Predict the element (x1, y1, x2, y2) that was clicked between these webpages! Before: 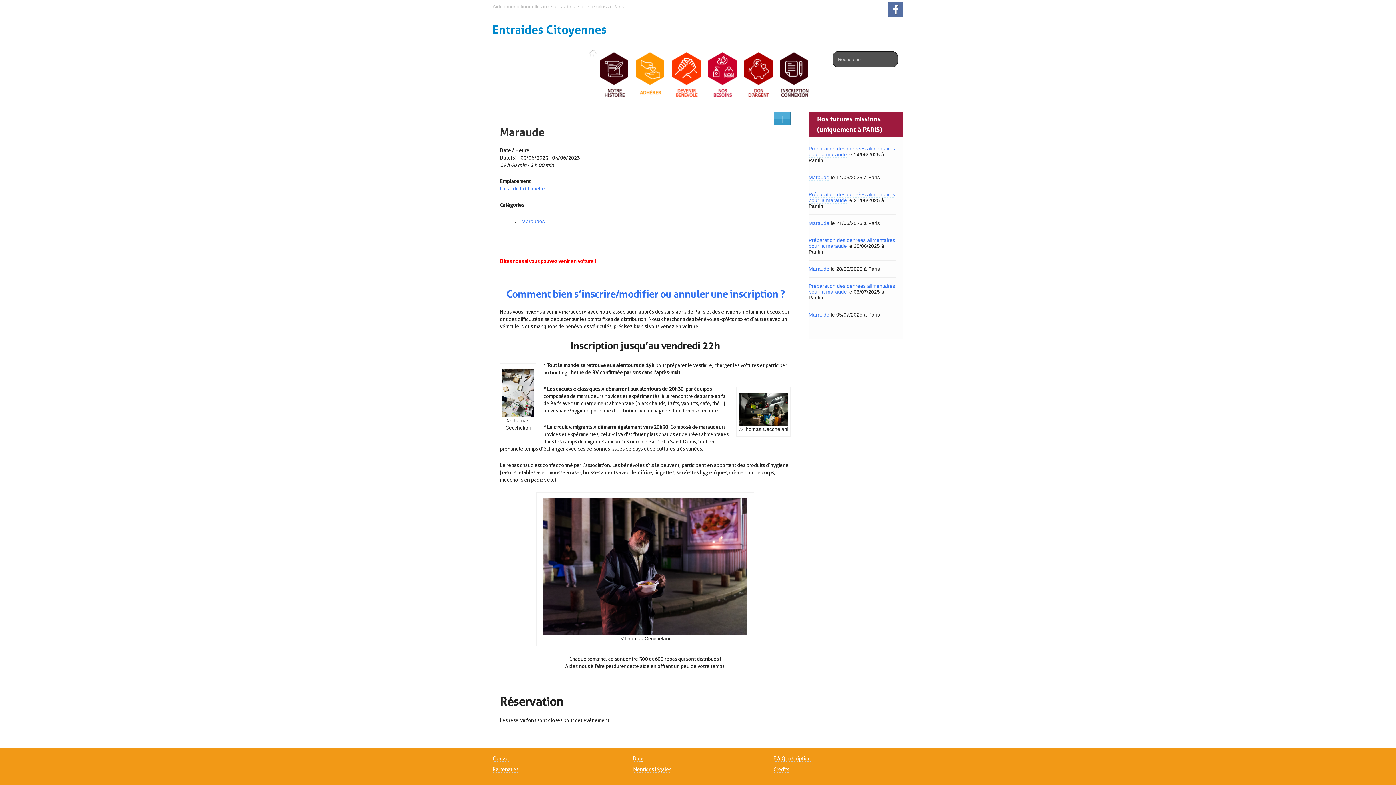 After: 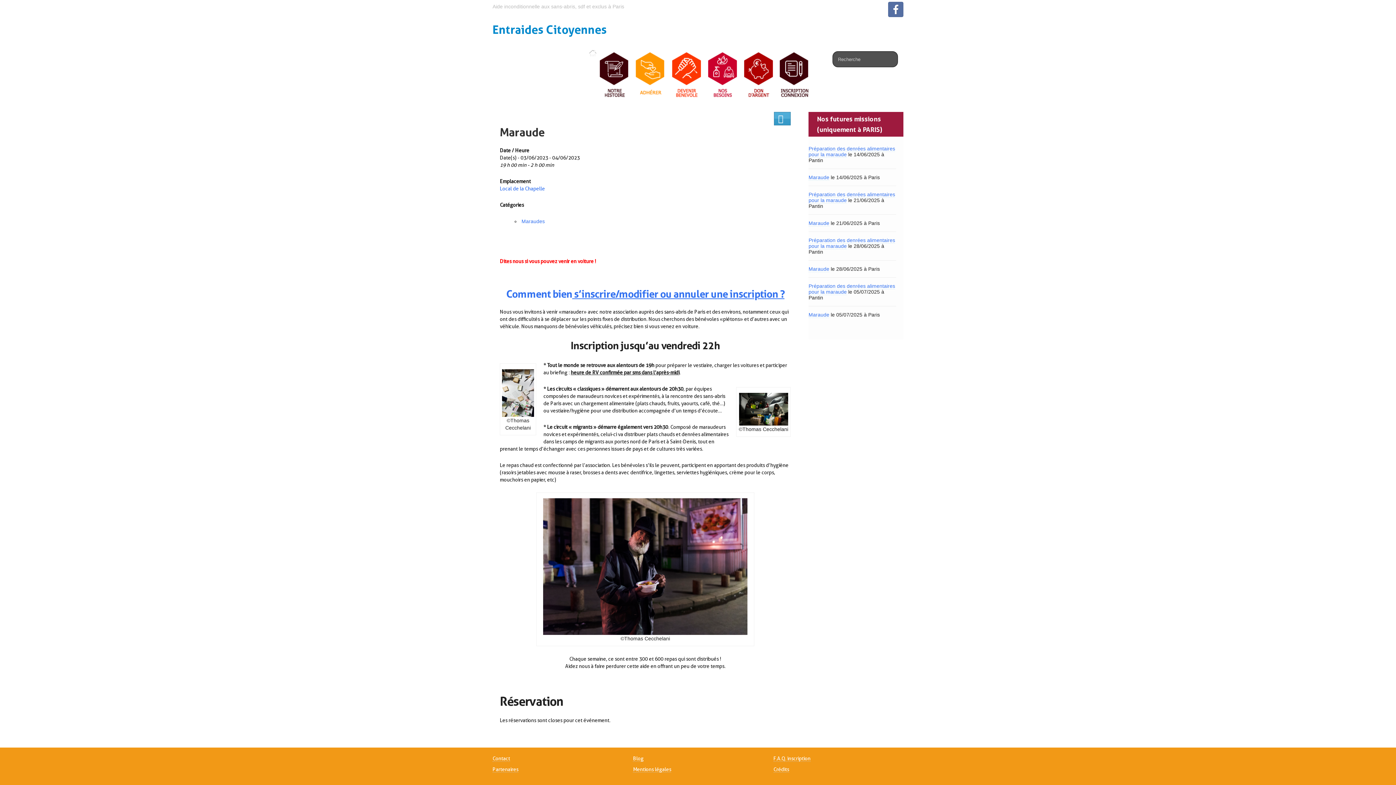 Action: bbox: (572, 288, 784, 300) label:  s’inscrire/modifier ou annuler une inscription ?